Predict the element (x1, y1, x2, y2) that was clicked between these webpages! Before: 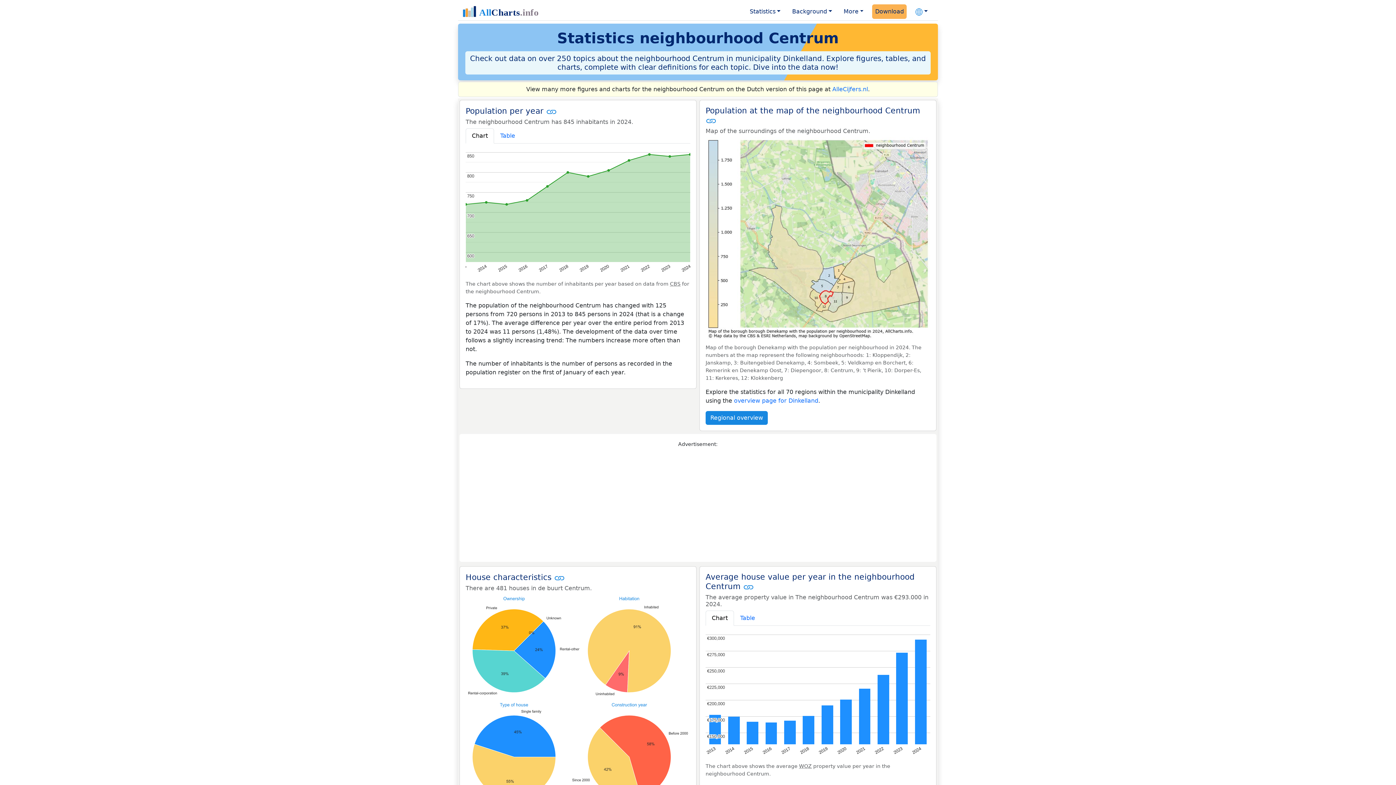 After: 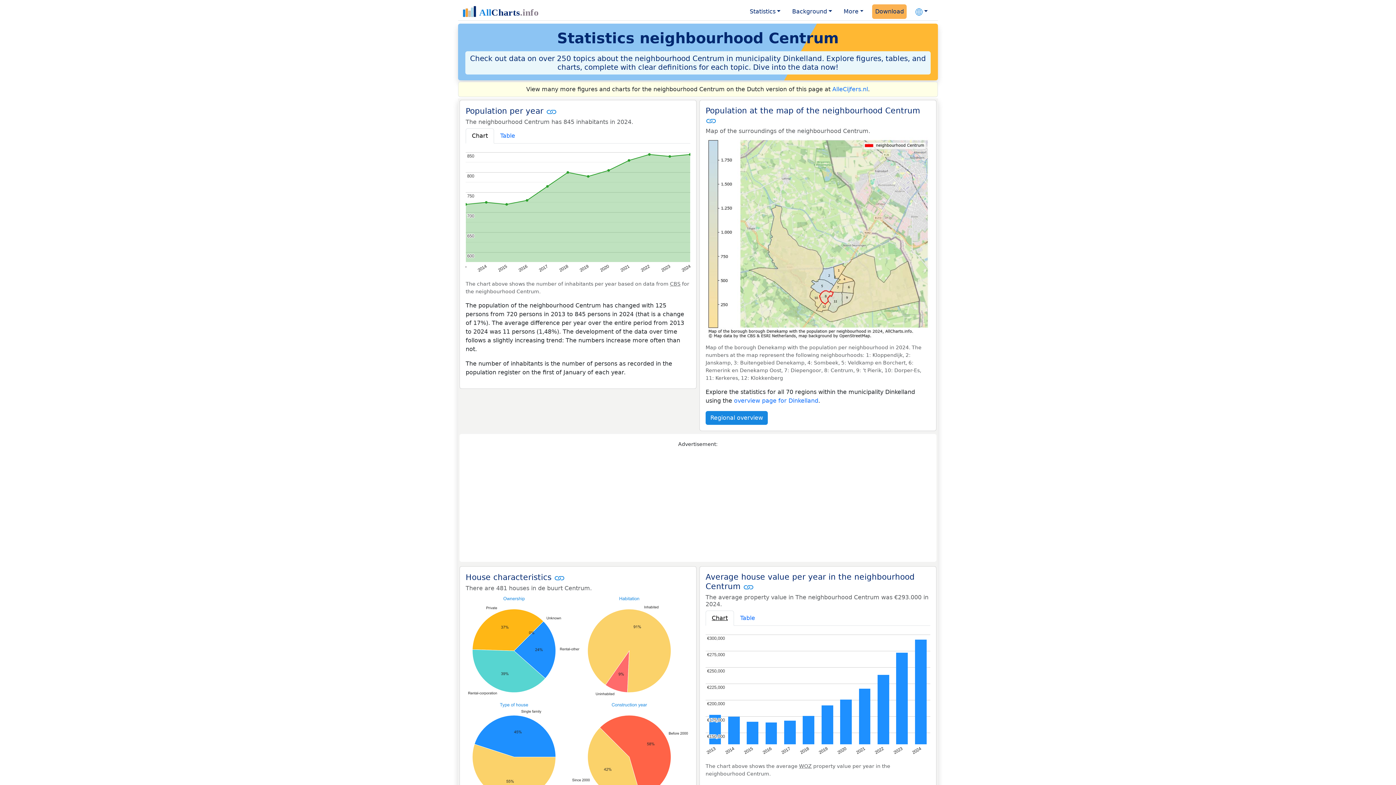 Action: label: Chart bbox: (705, 610, 734, 626)